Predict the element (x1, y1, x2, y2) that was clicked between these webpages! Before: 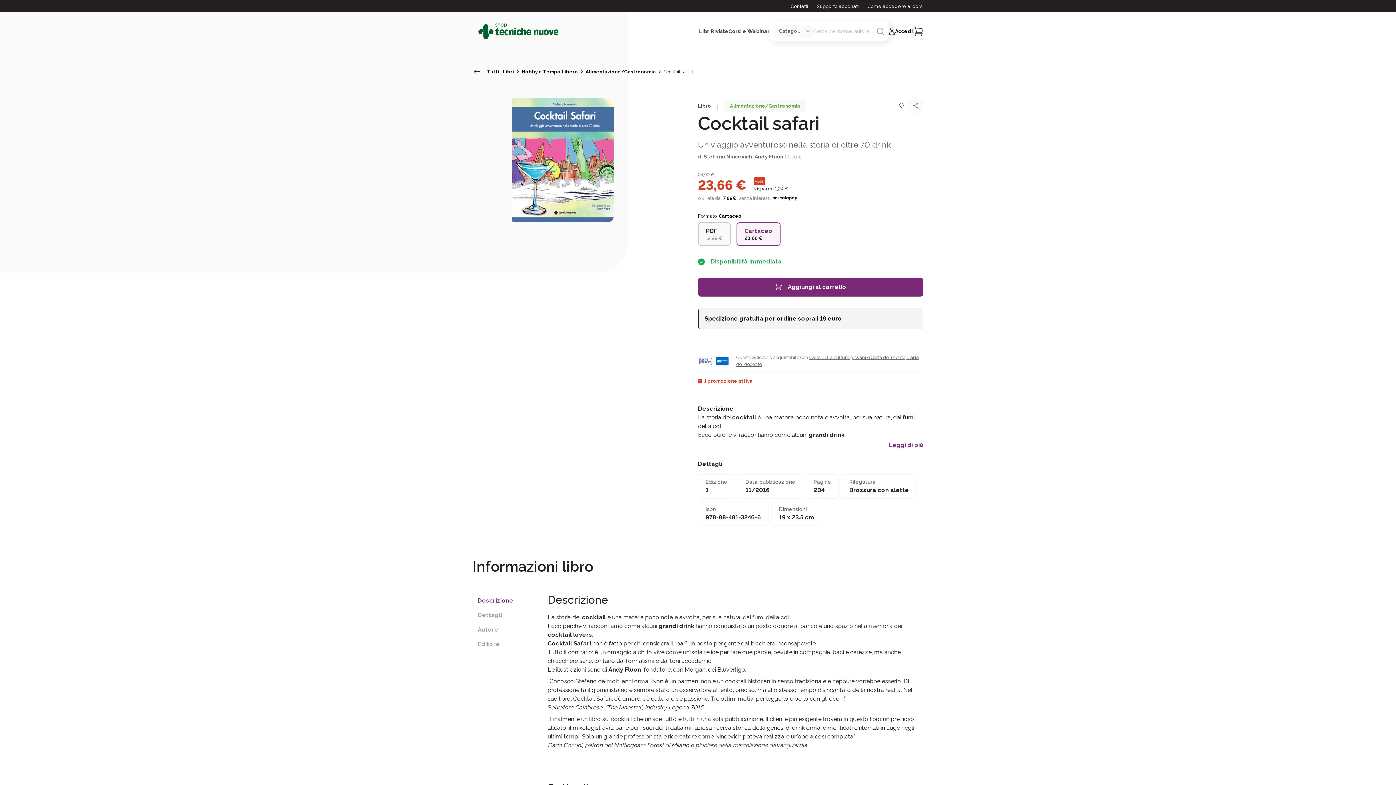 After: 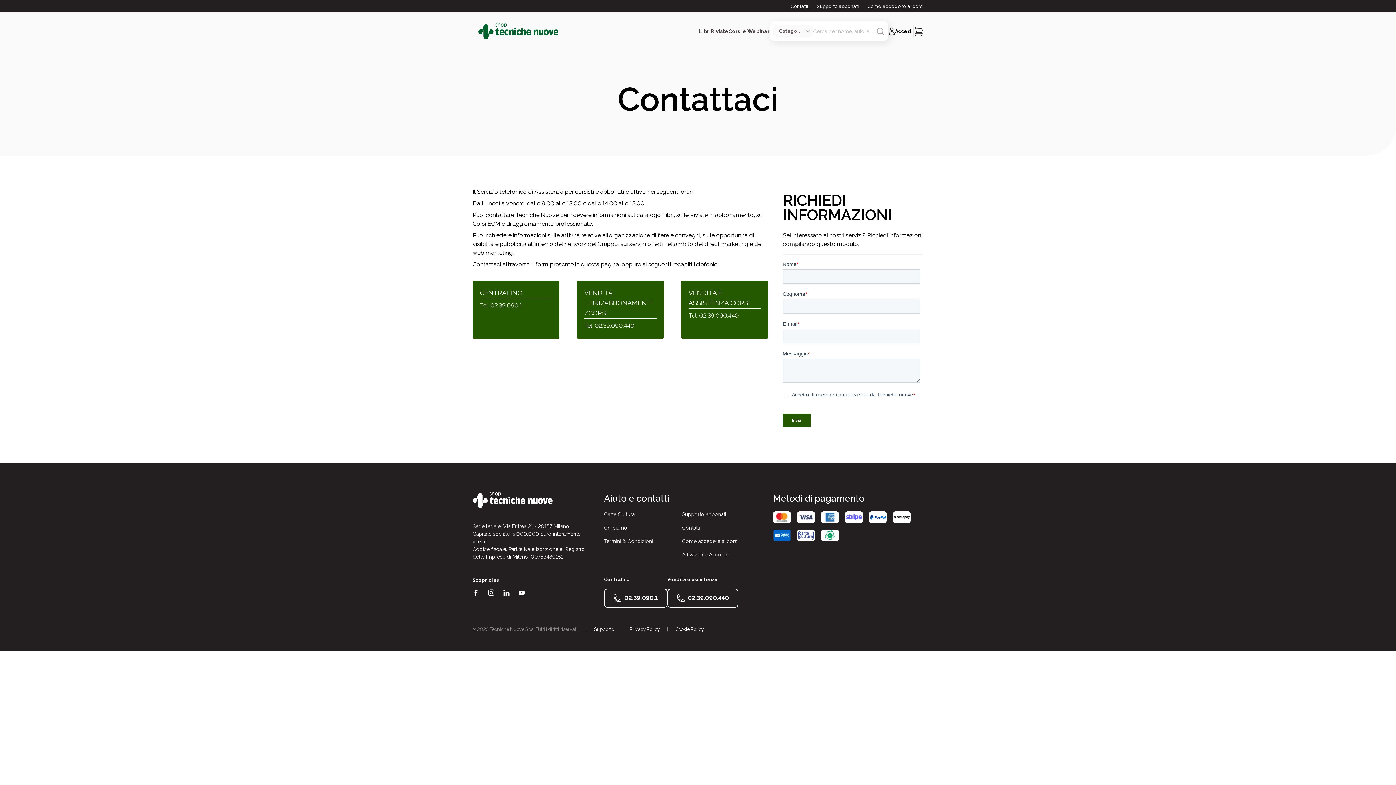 Action: bbox: (790, 3, 808, 8) label: Contatti